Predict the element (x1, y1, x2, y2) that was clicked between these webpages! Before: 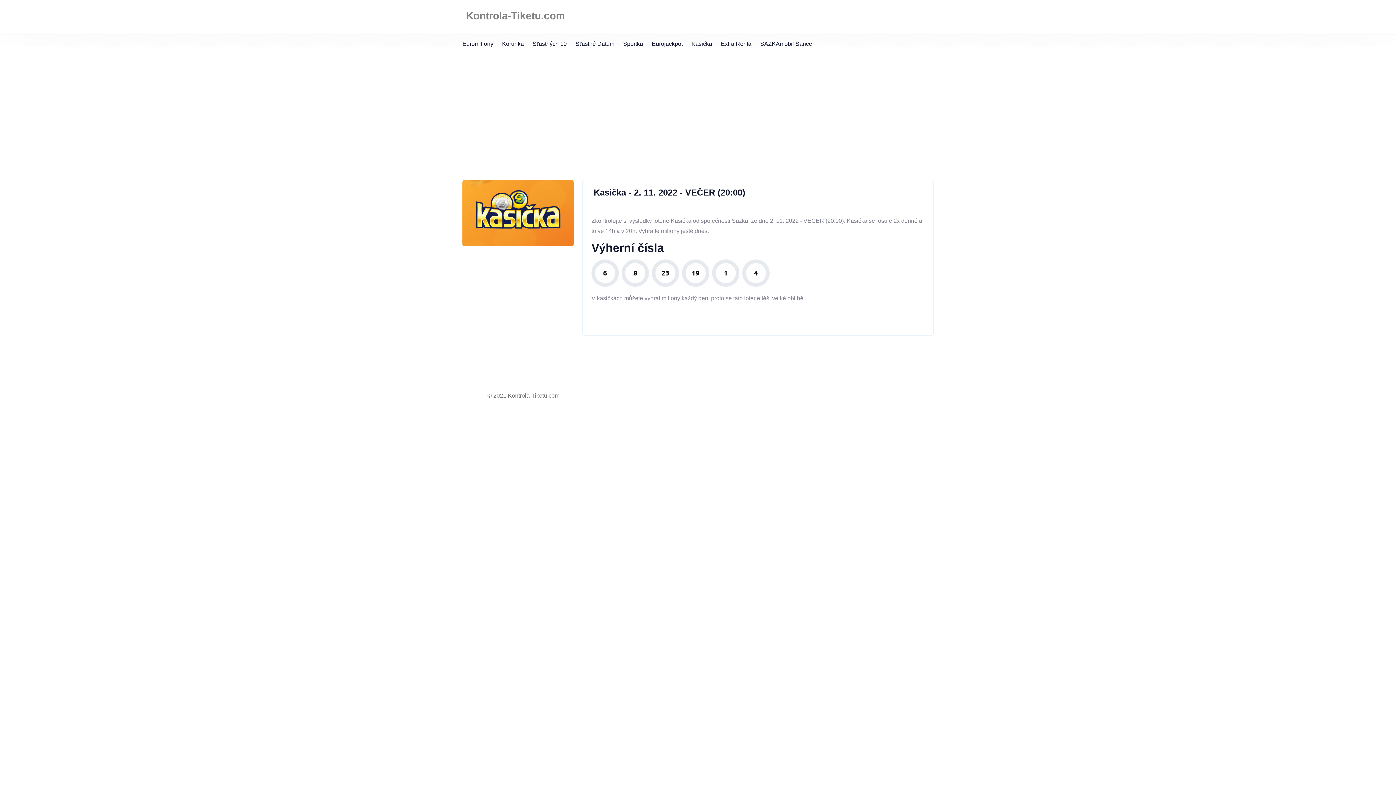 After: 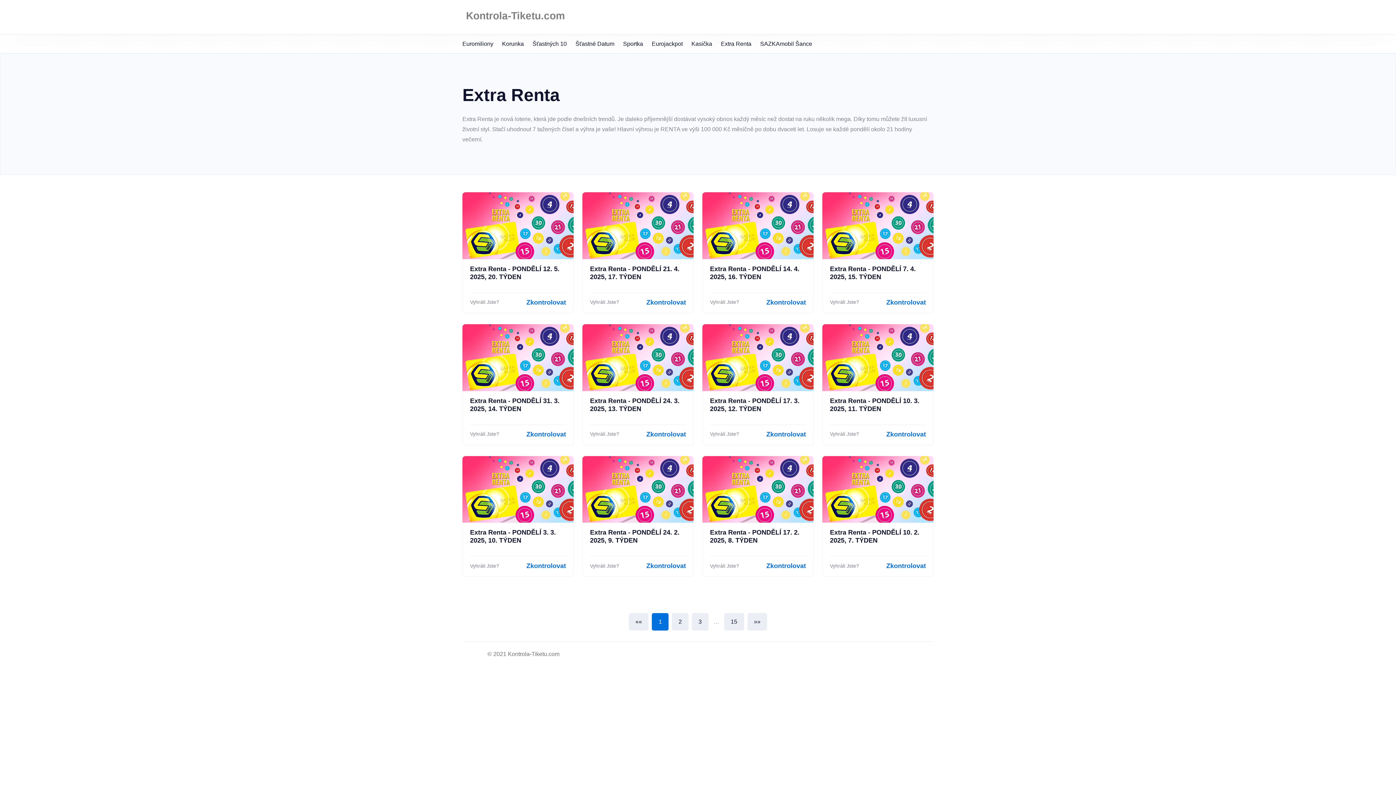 Action: bbox: (721, 40, 751, 46) label: Extra Renta